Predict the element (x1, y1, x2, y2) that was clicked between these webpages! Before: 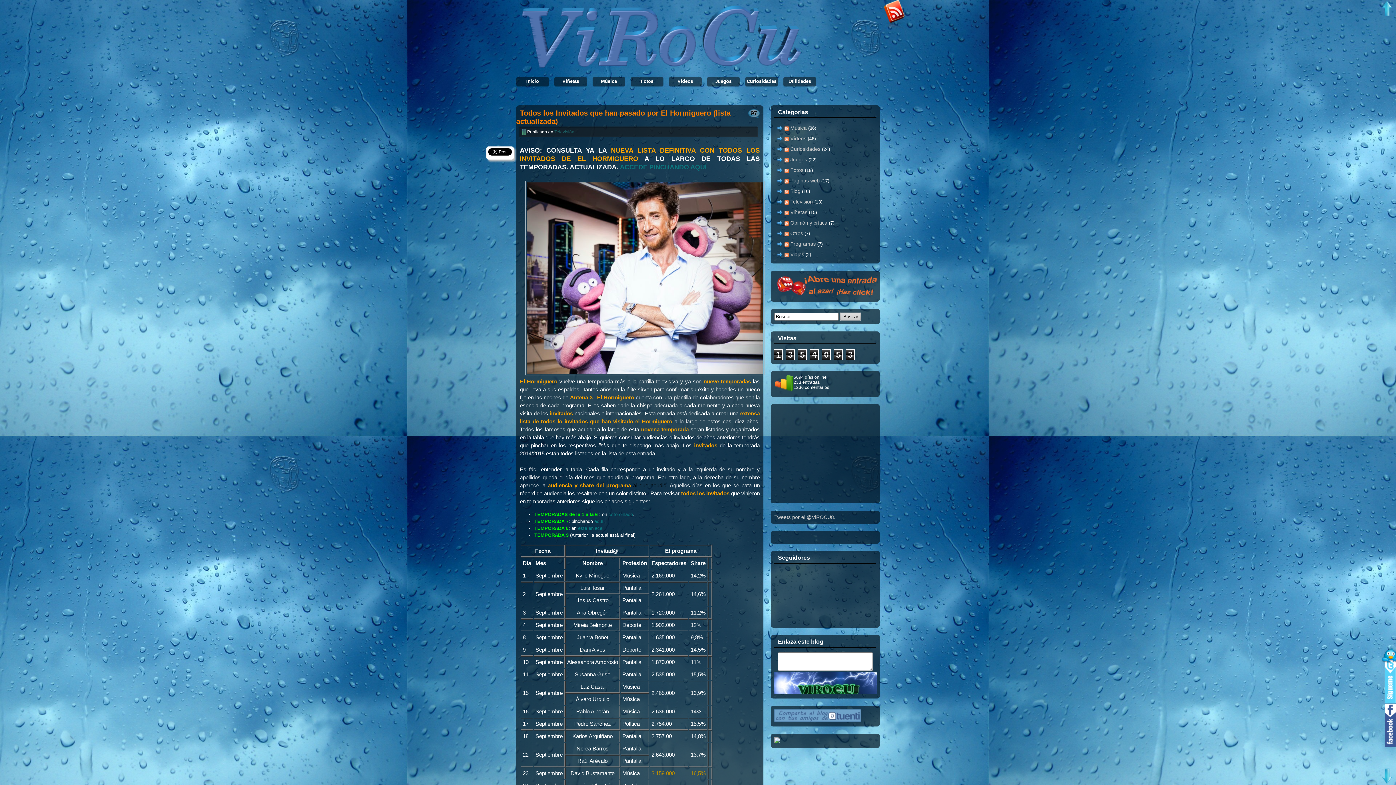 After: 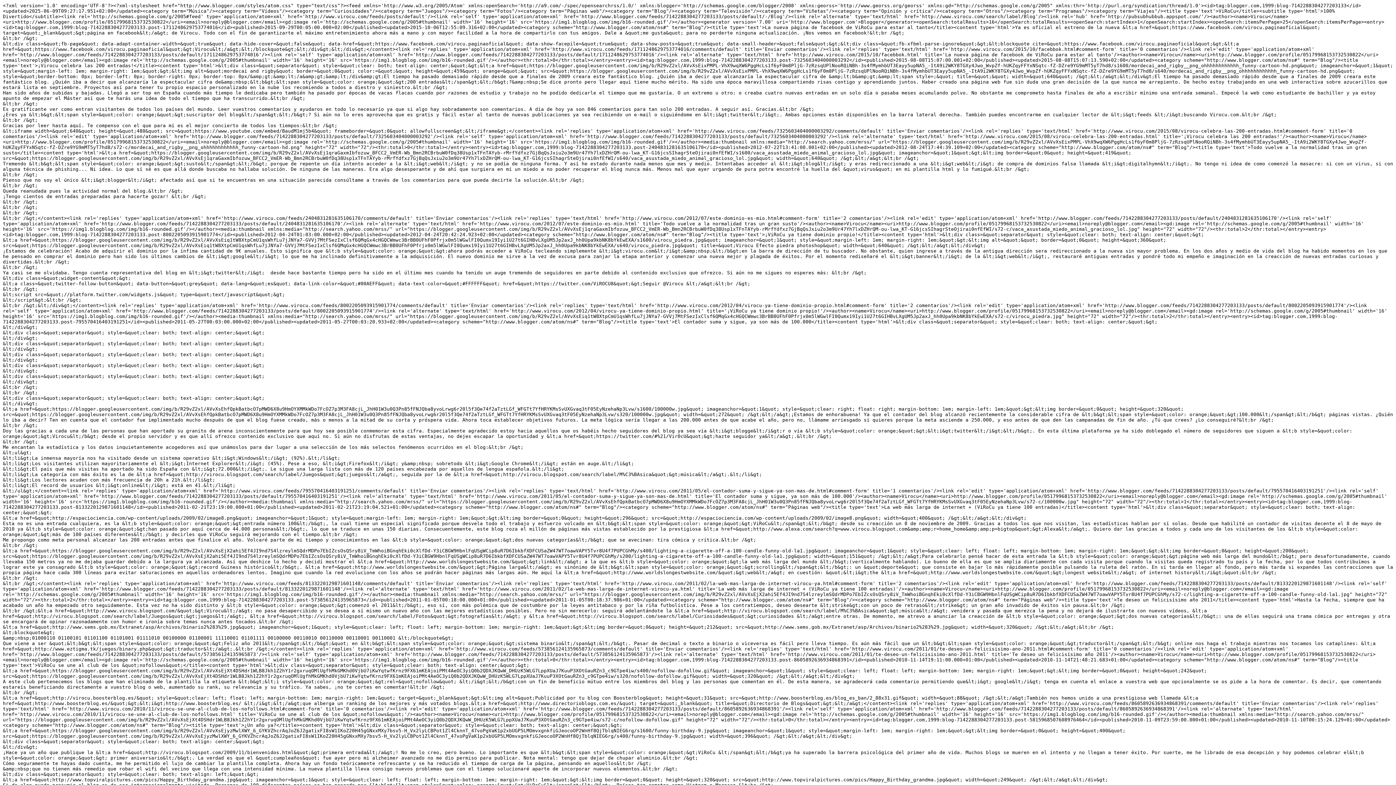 Action: bbox: (784, 188, 789, 194)